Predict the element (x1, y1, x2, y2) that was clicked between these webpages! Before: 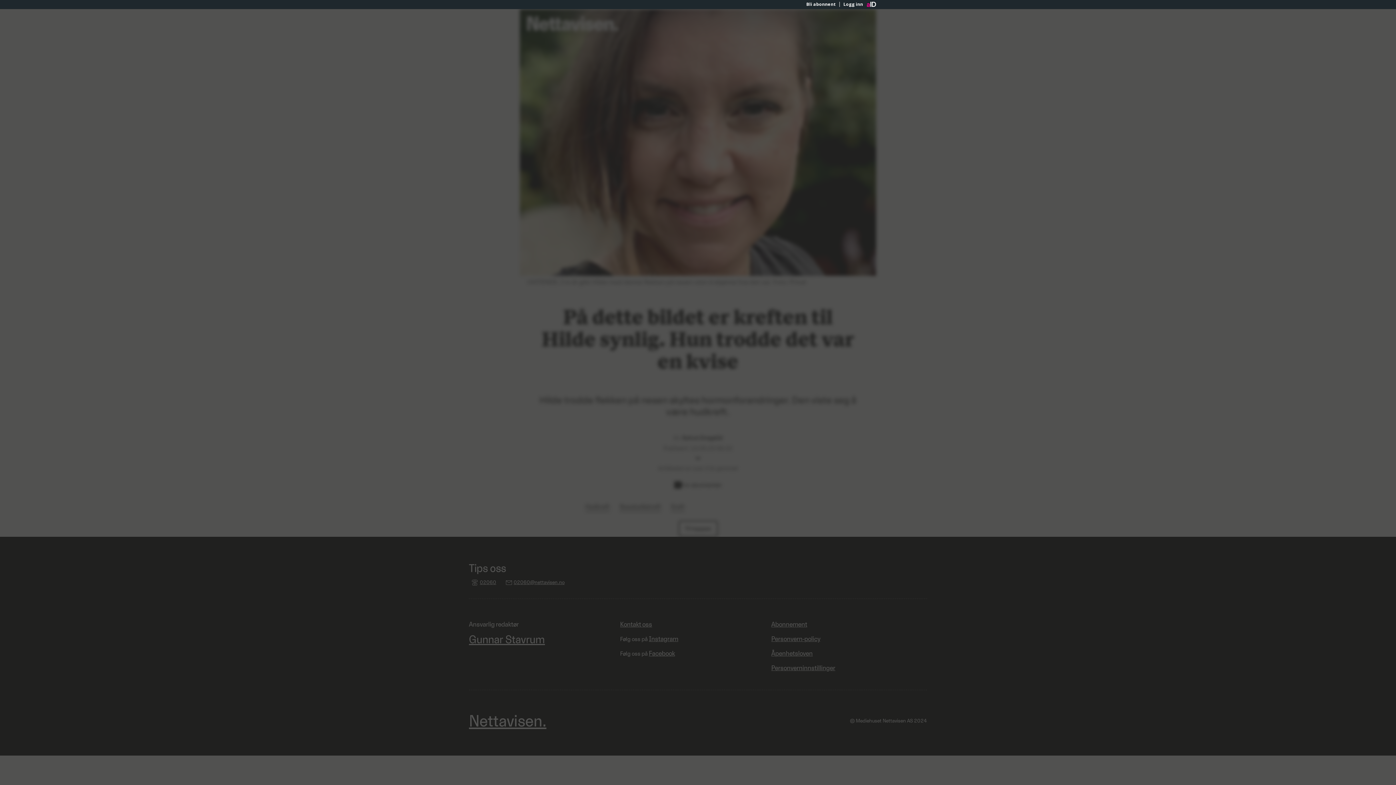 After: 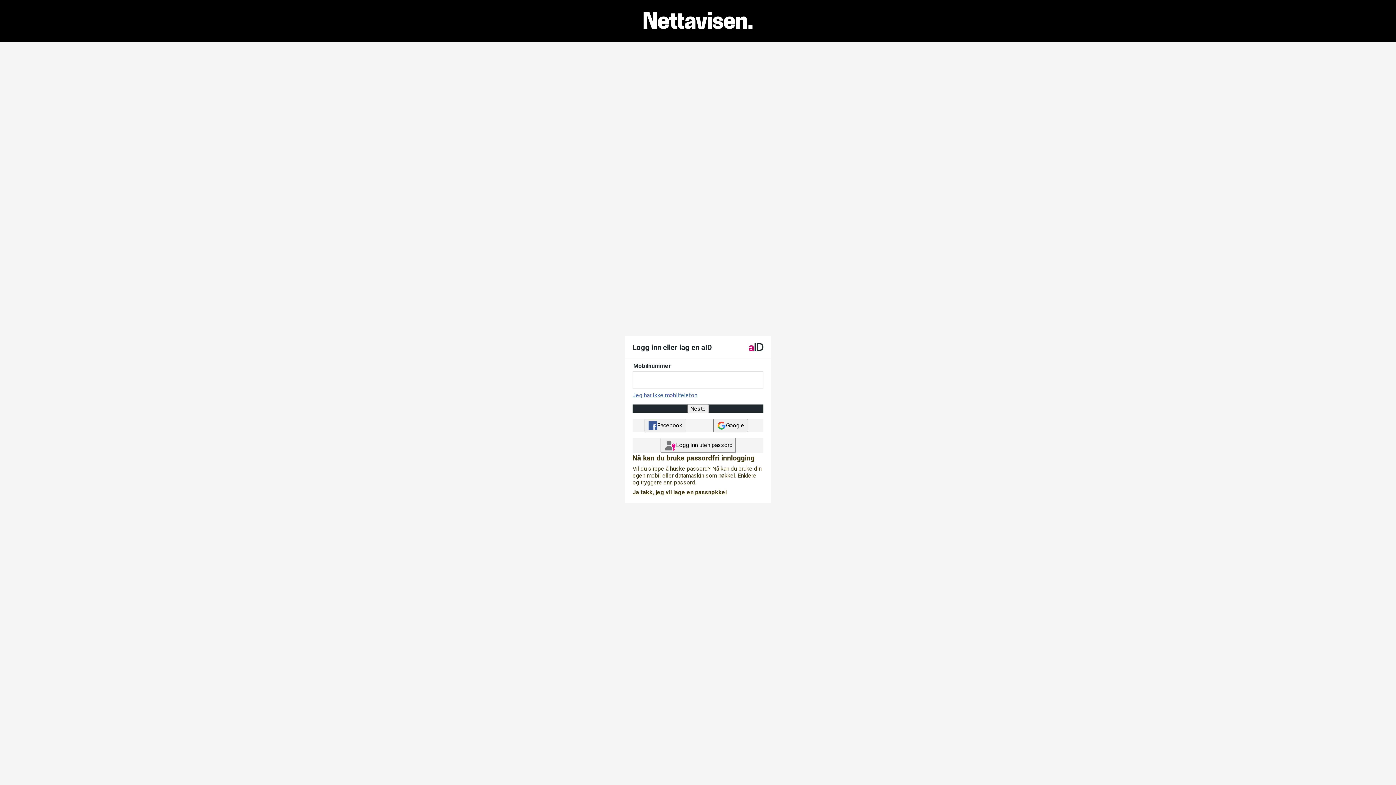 Action: bbox: (839, 1, 866, 6) label: Logg inn